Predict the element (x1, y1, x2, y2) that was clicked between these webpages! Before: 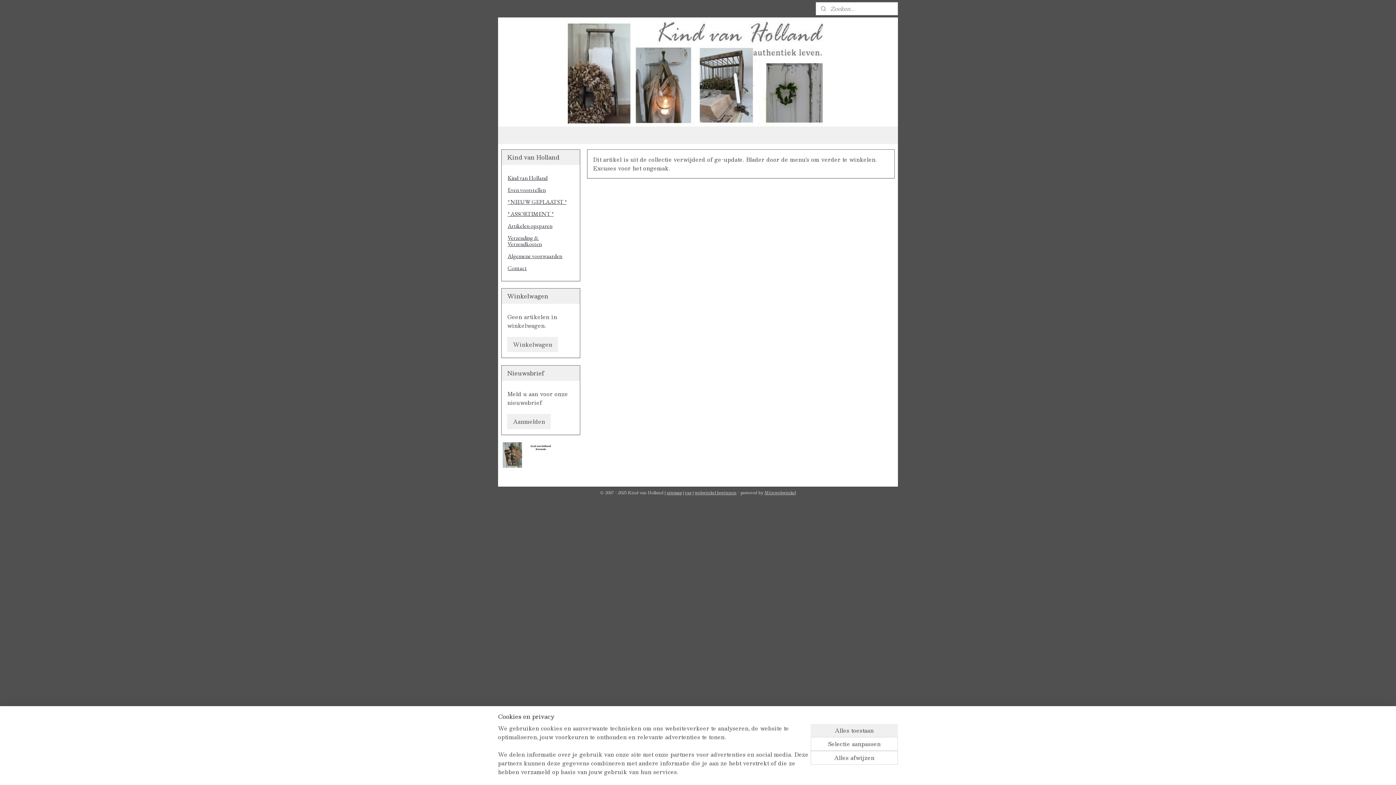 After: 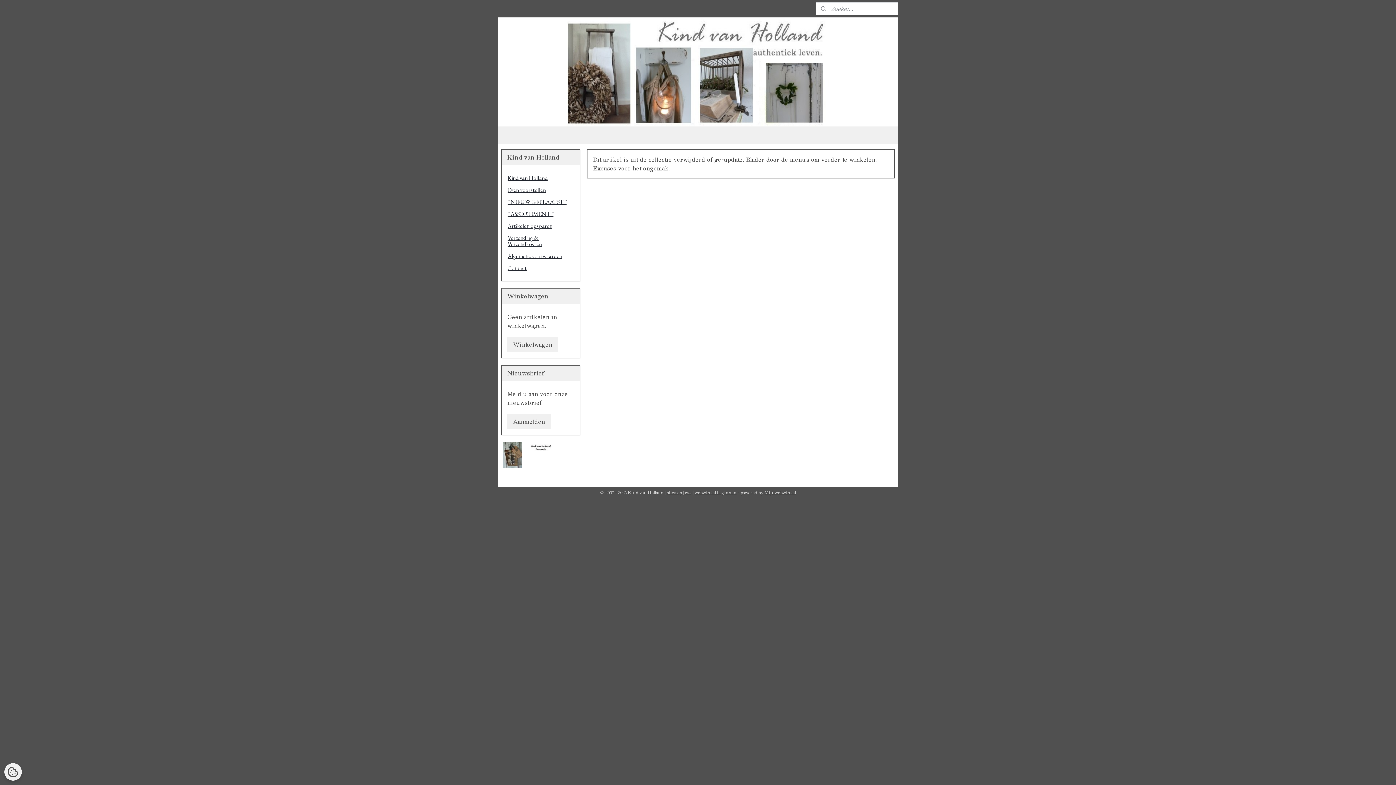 Action: label: Alles toestaan bbox: (810, 724, 898, 737)